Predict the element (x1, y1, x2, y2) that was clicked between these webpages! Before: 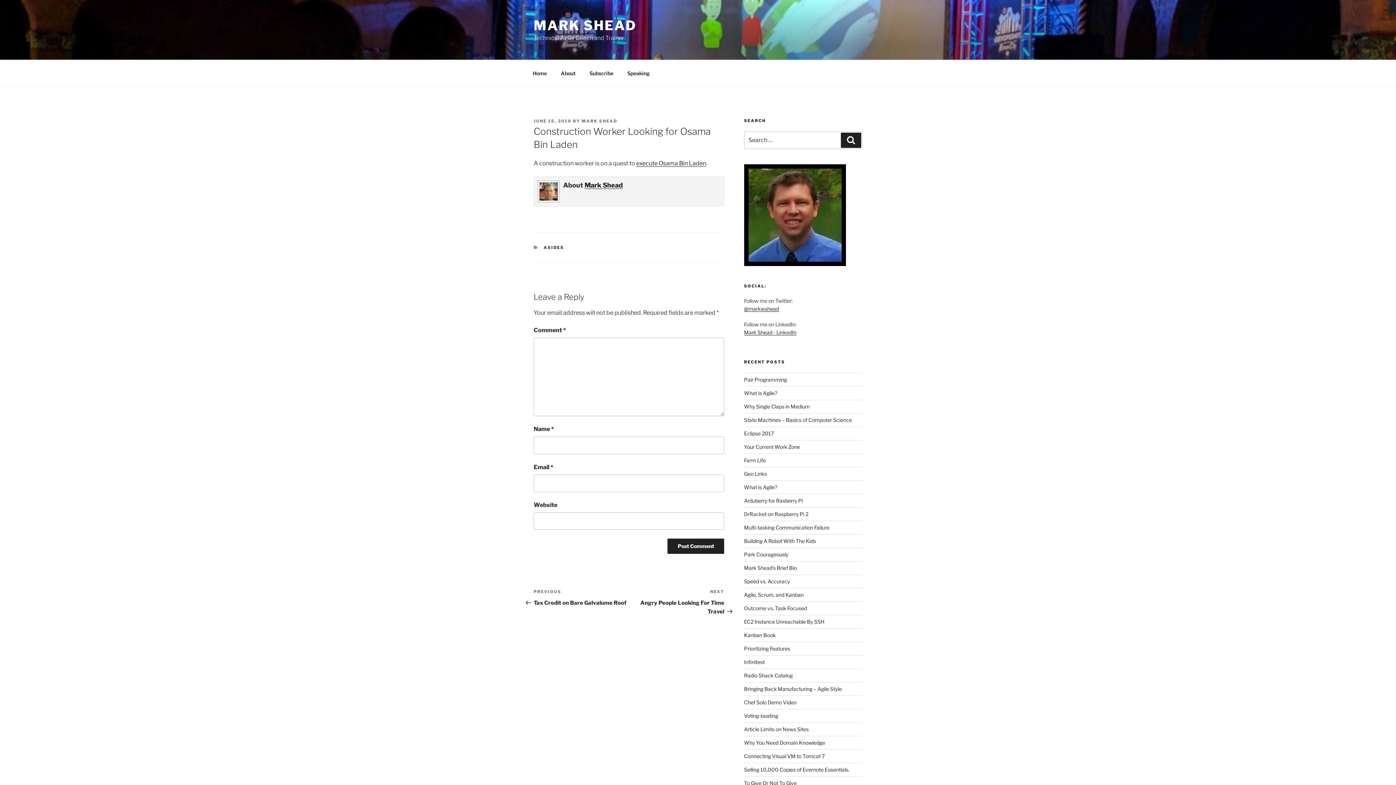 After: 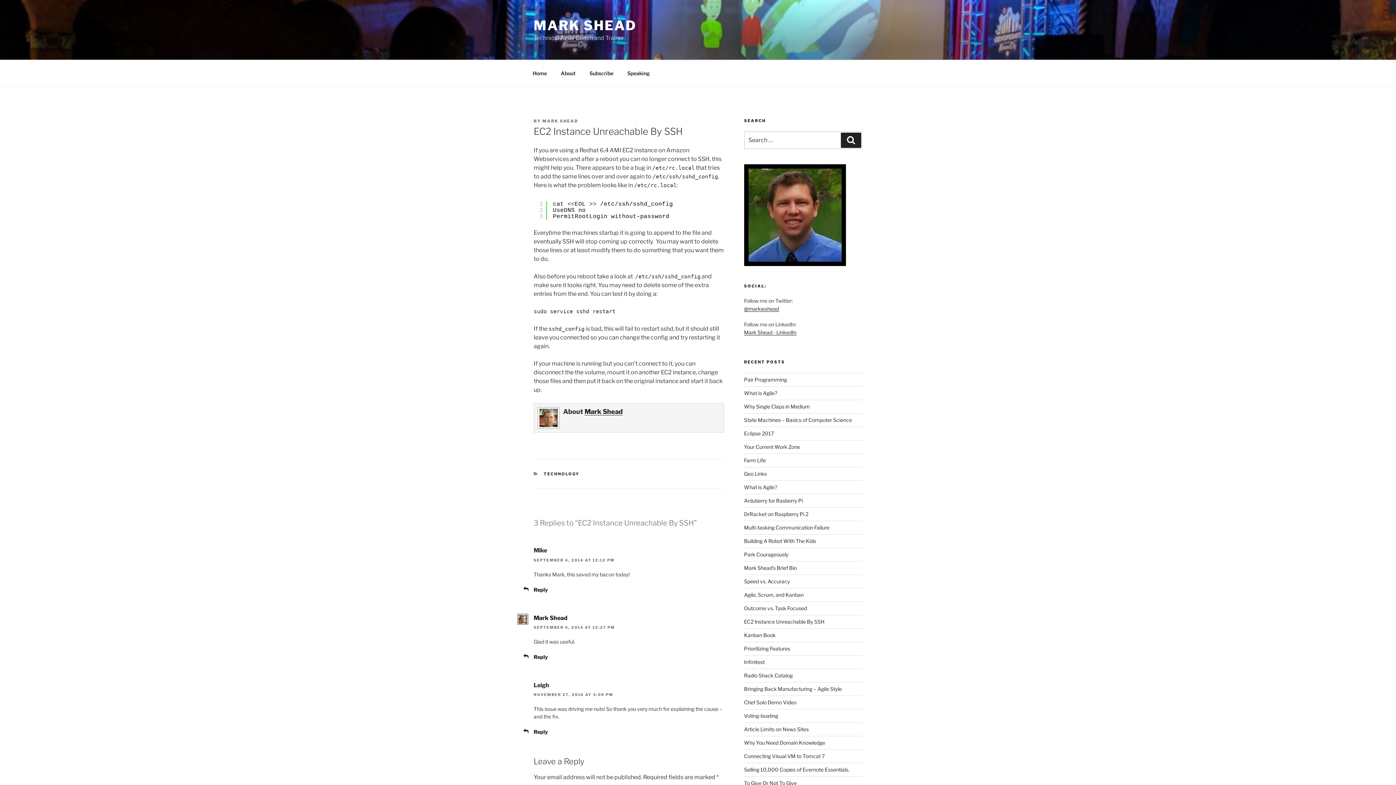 Action: bbox: (744, 619, 824, 625) label: EC2 Instance Unreachable By SSH